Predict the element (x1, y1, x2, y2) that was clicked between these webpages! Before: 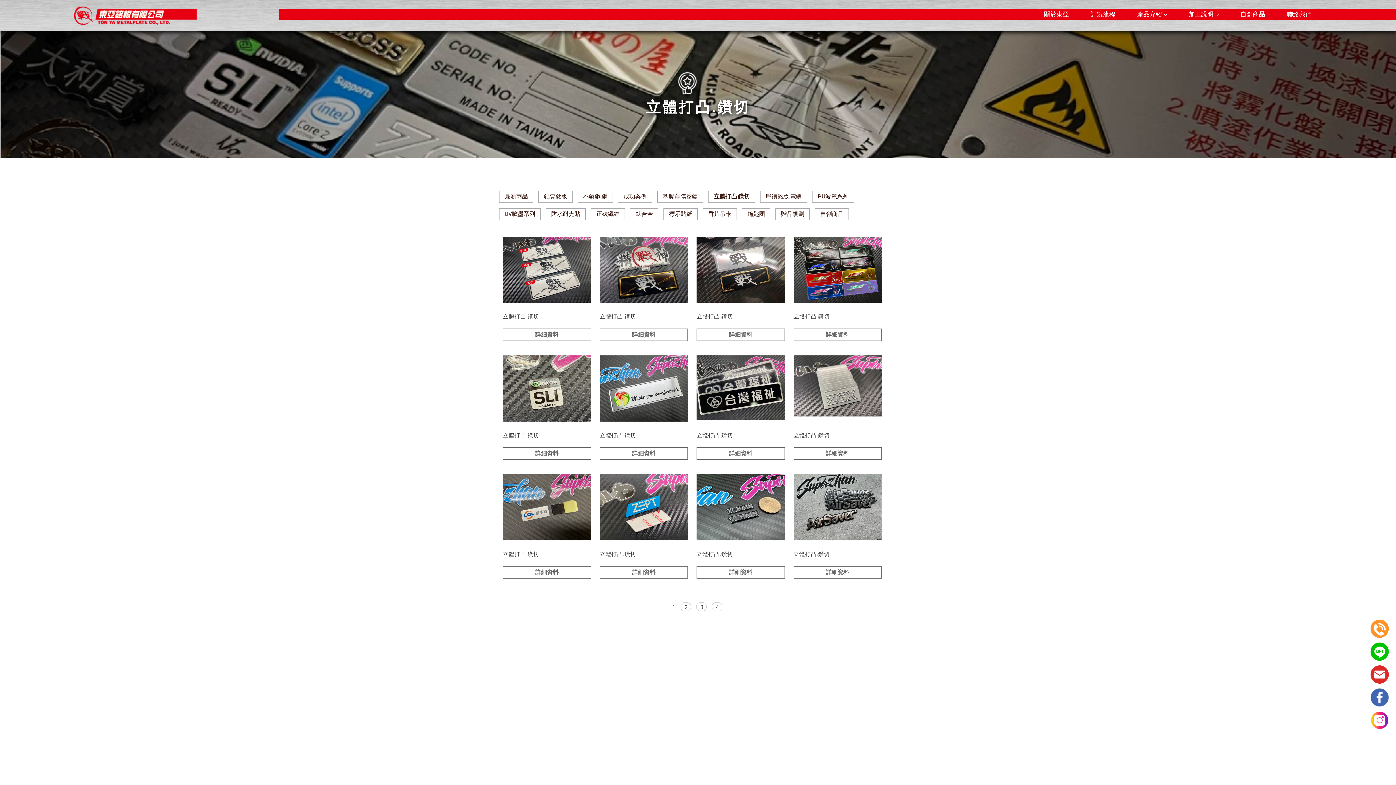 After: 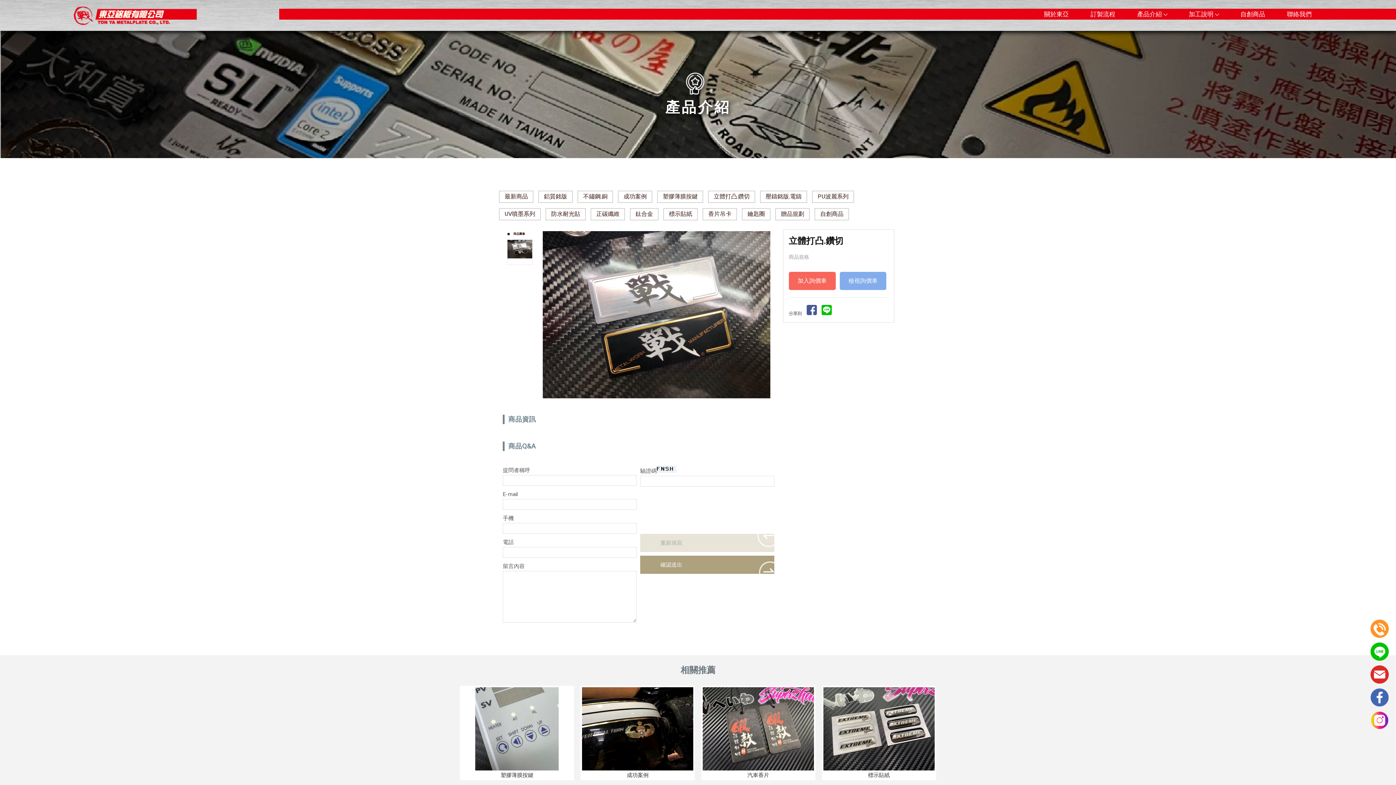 Action: bbox: (696, 236, 784, 341) label: 立體打凸.鑽切
詳細資料